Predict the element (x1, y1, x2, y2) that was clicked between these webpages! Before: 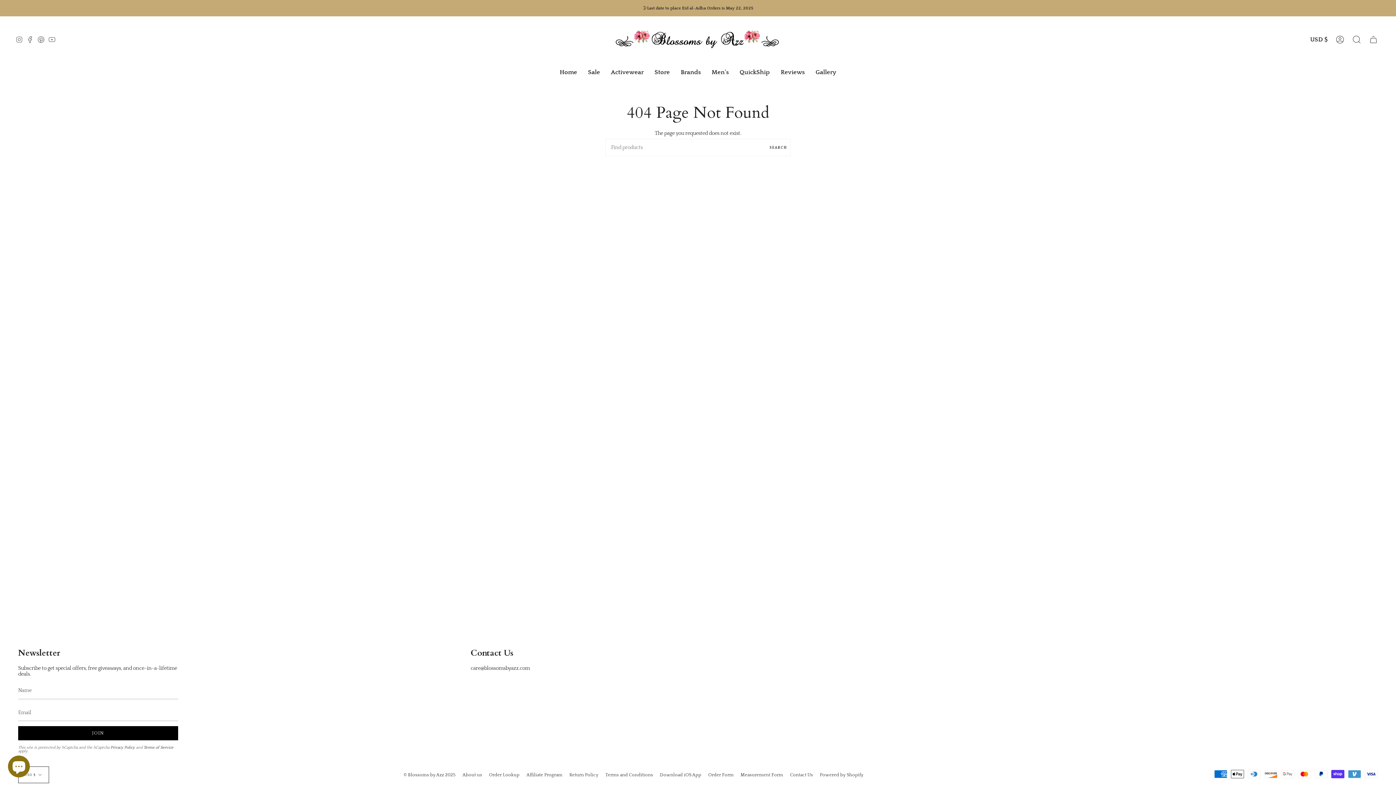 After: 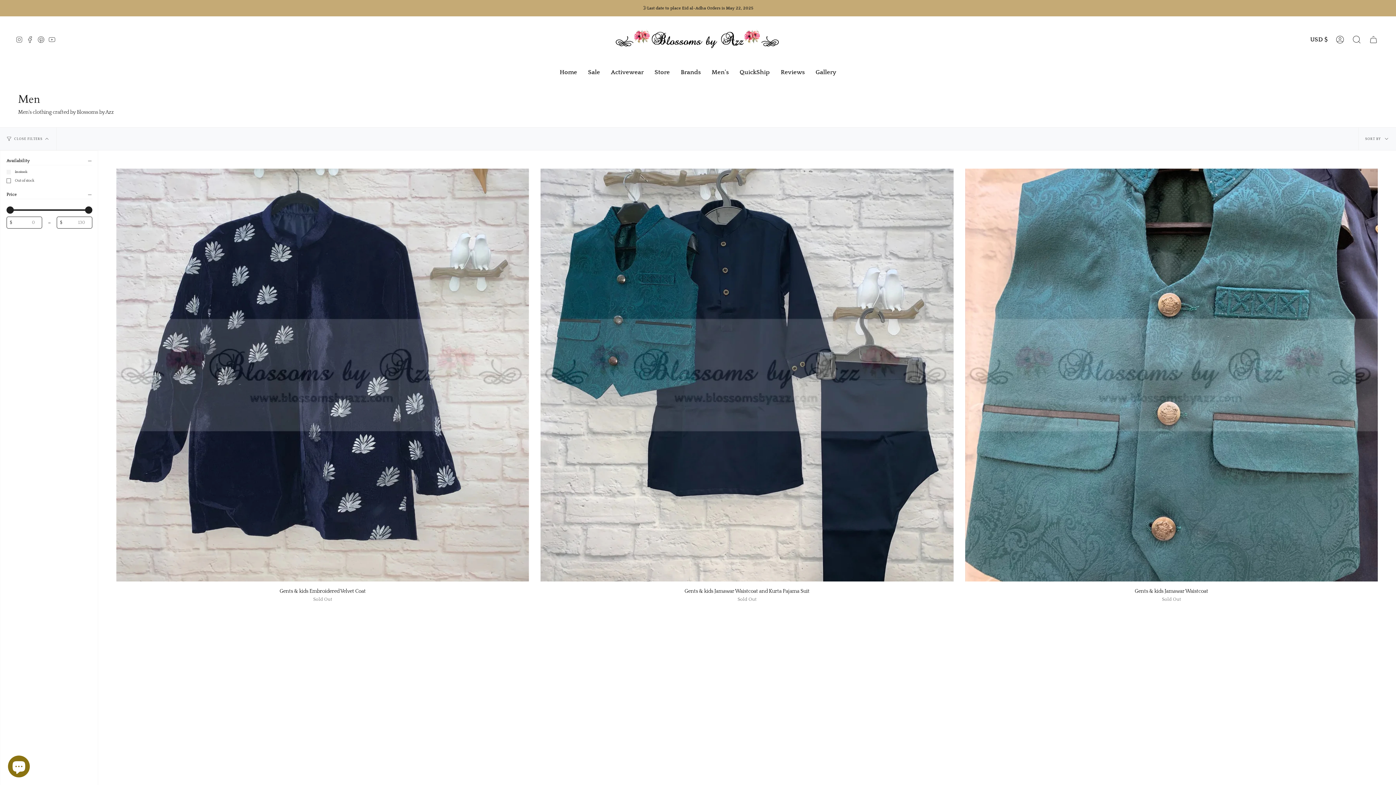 Action: bbox: (706, 63, 734, 81) label: Men's